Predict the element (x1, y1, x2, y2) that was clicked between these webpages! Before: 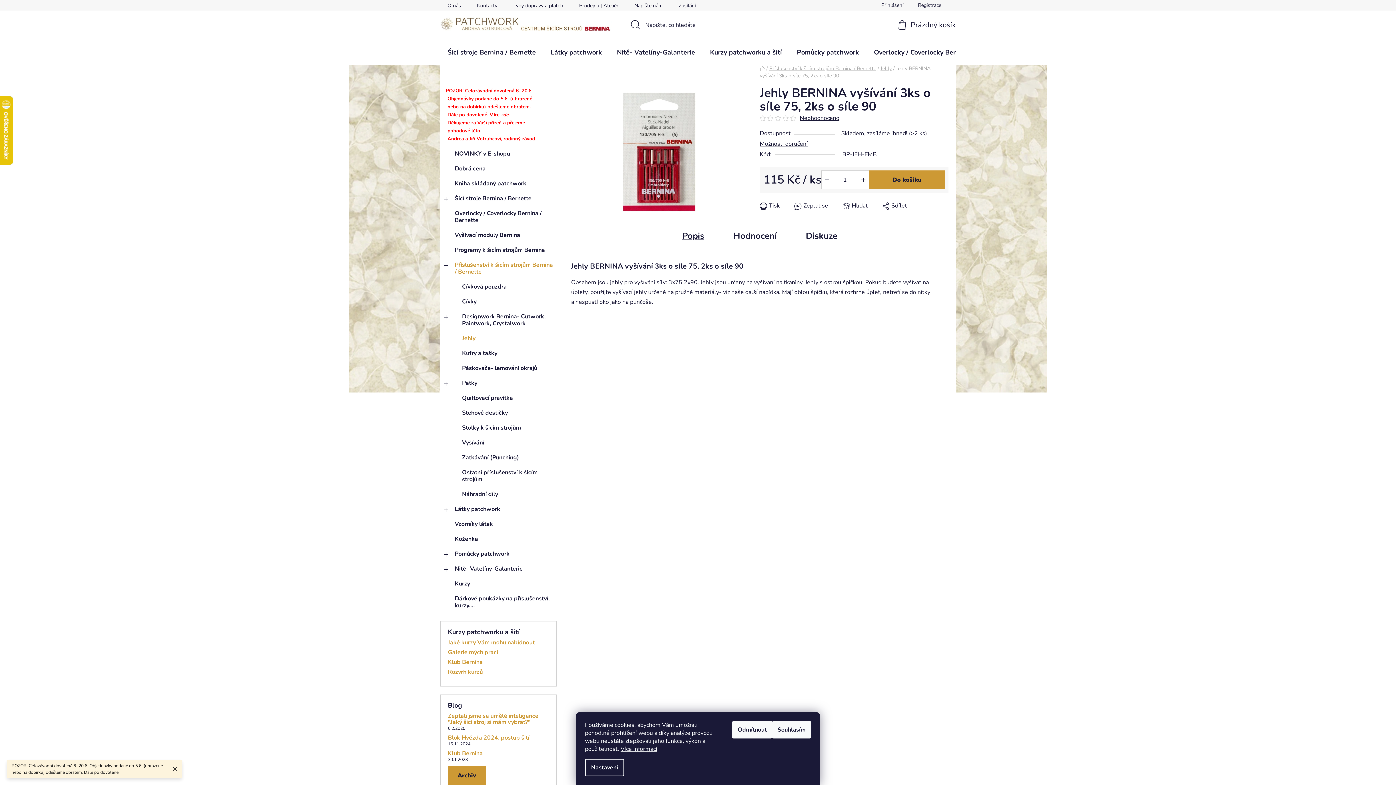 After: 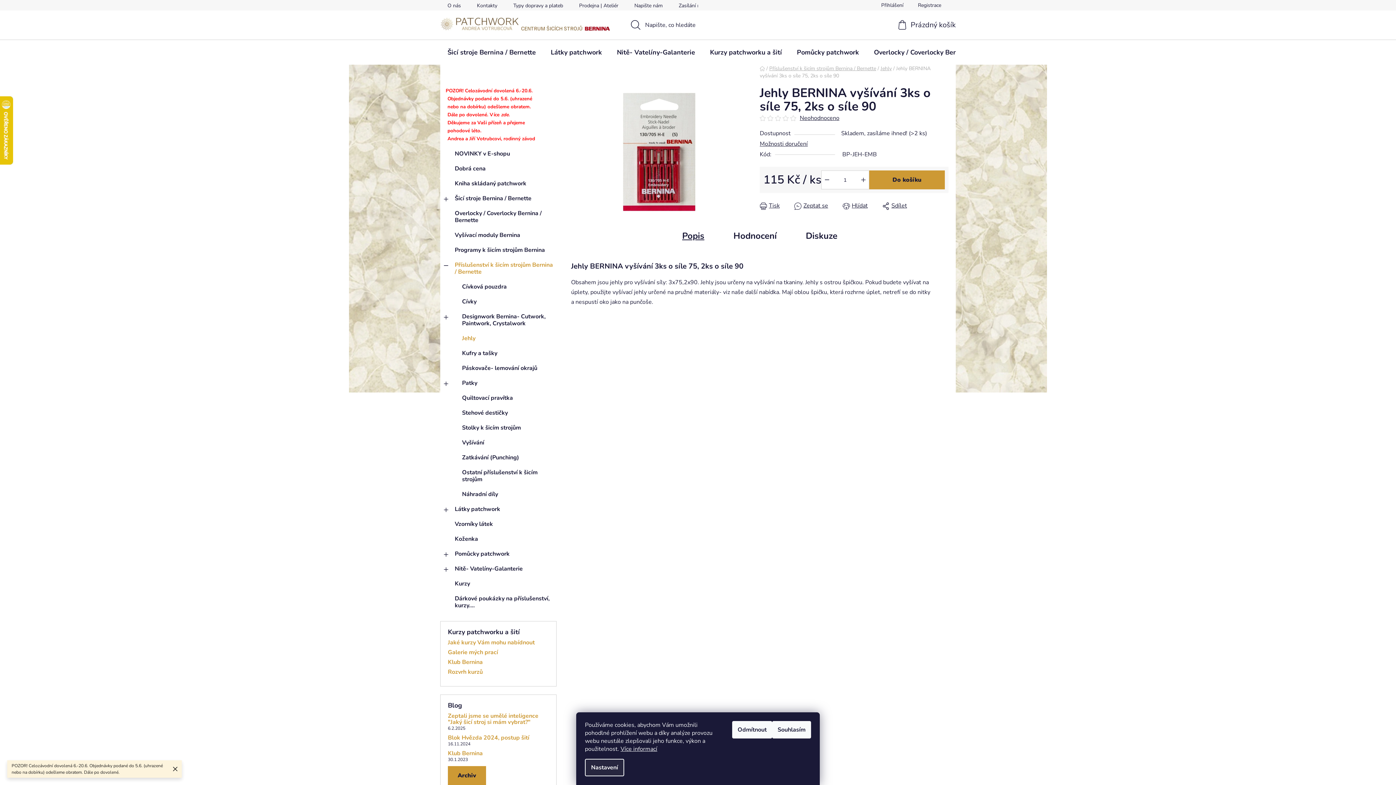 Action: label: Nastavení bbox: (585, 759, 624, 776)